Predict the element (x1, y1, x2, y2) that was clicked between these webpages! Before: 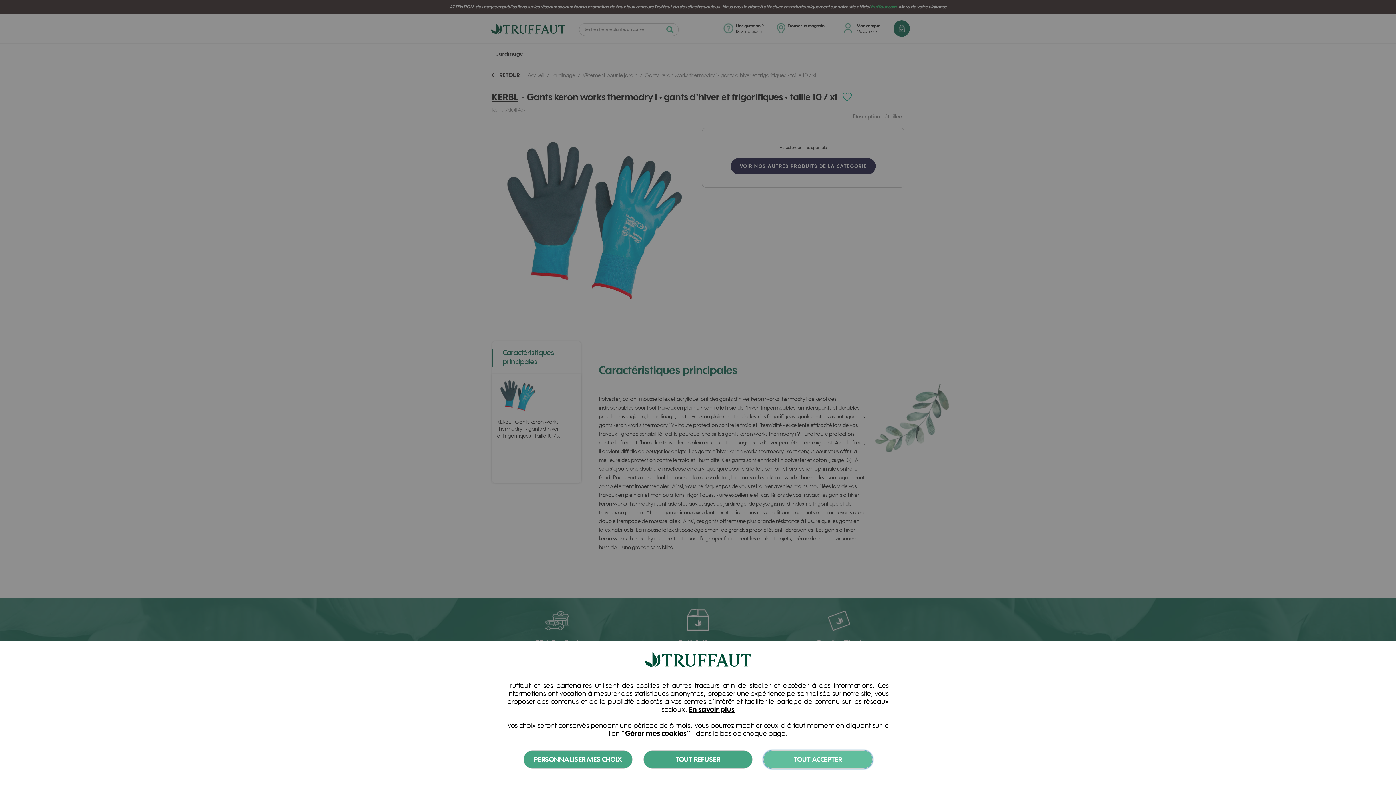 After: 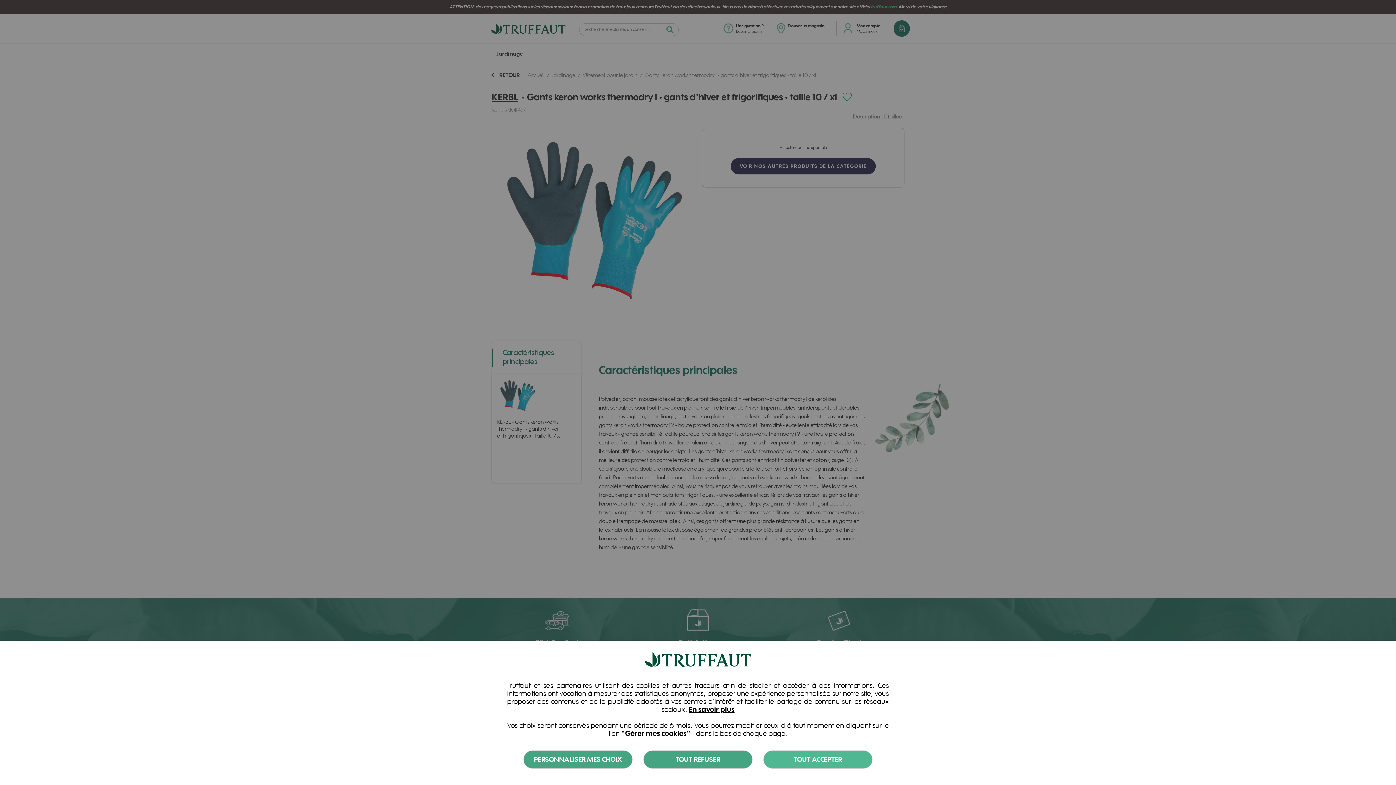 Action: bbox: (688, 705, 734, 714) label: En savoir plus